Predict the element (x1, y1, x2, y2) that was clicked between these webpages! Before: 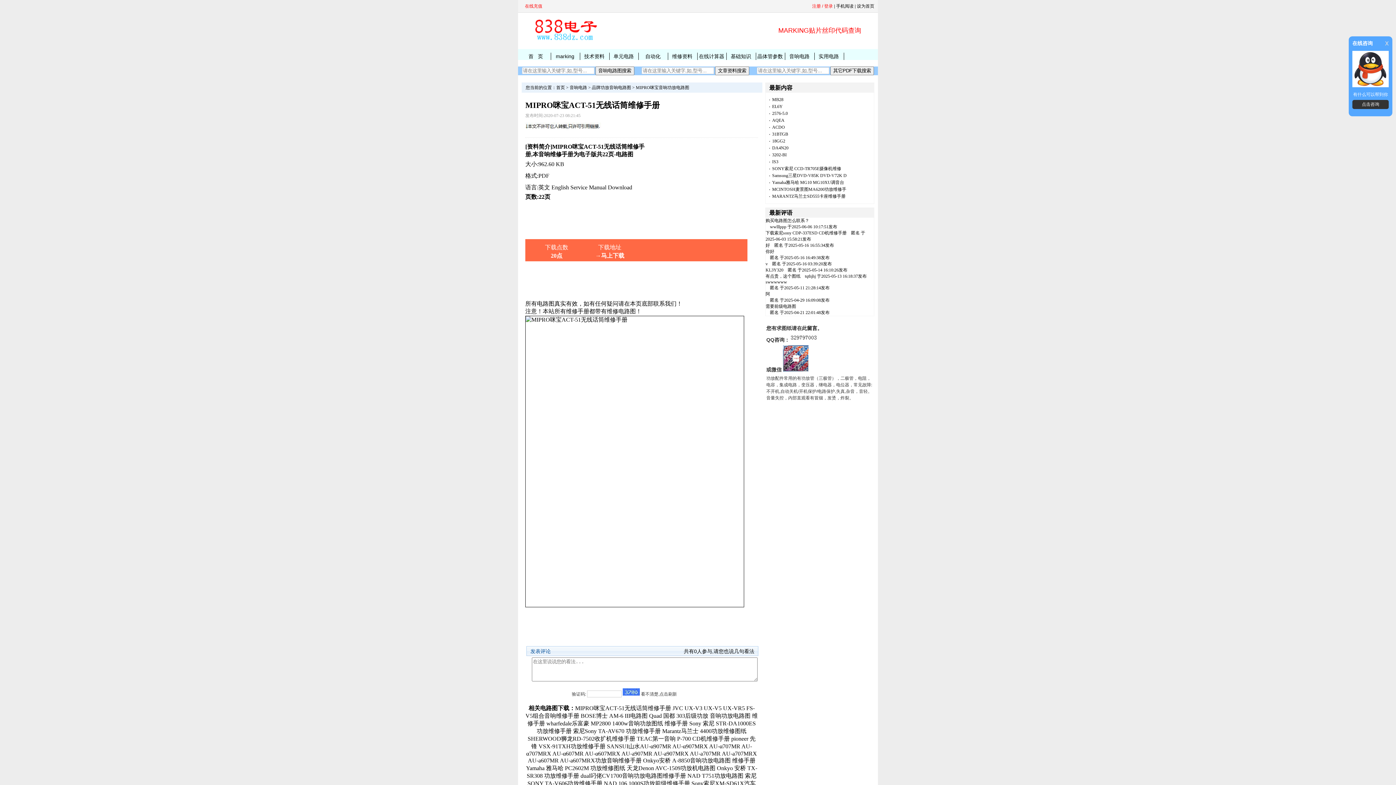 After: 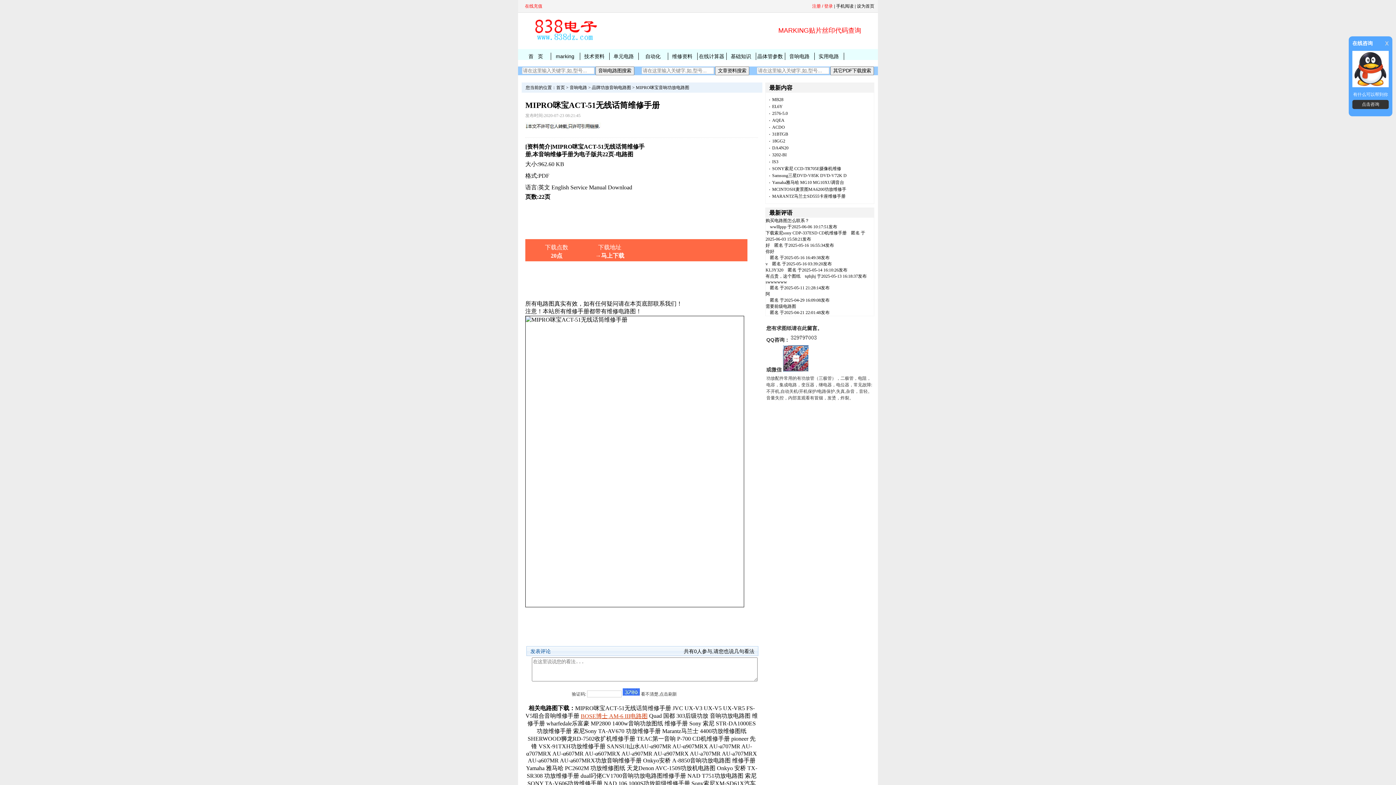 Action: label: BOSE博士 AM-6 III电路图 bbox: (580, 713, 647, 719)